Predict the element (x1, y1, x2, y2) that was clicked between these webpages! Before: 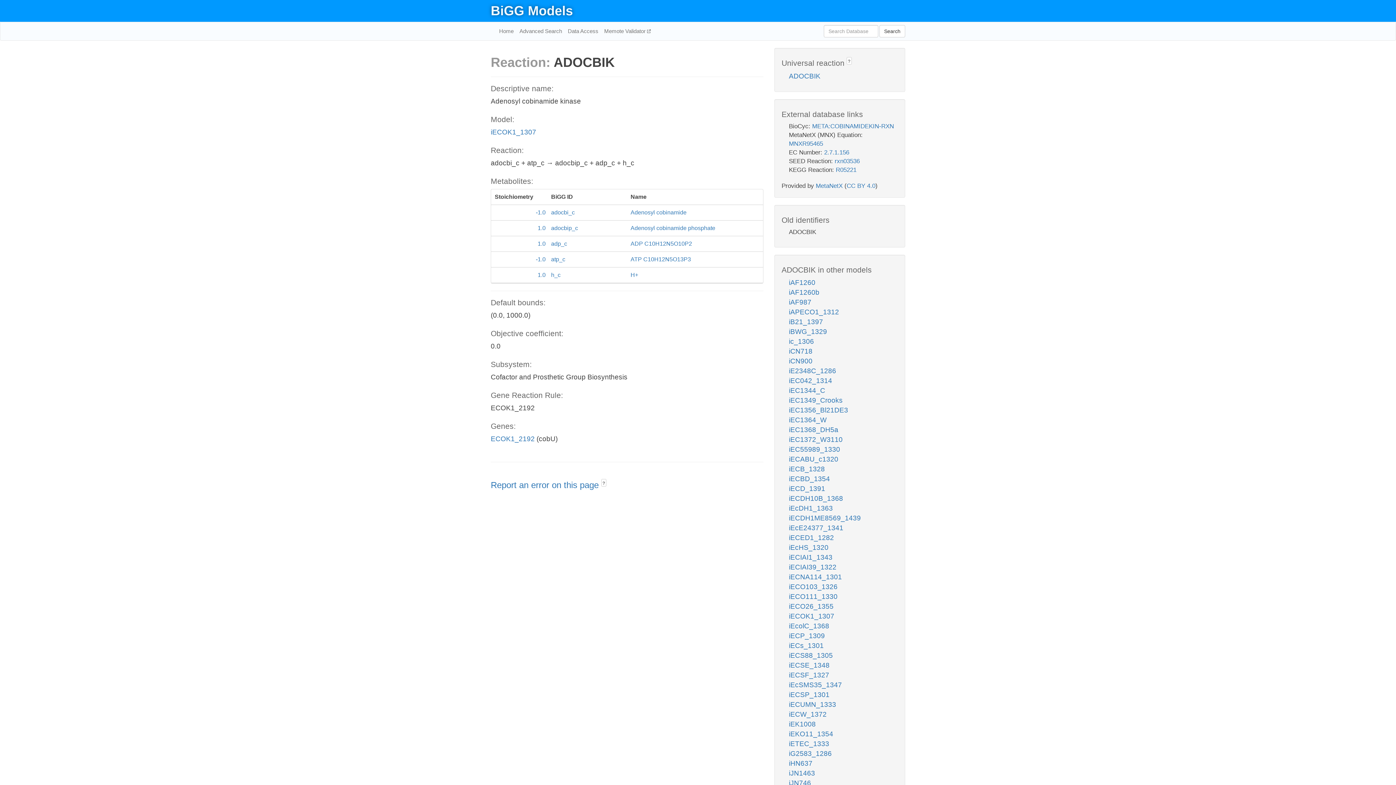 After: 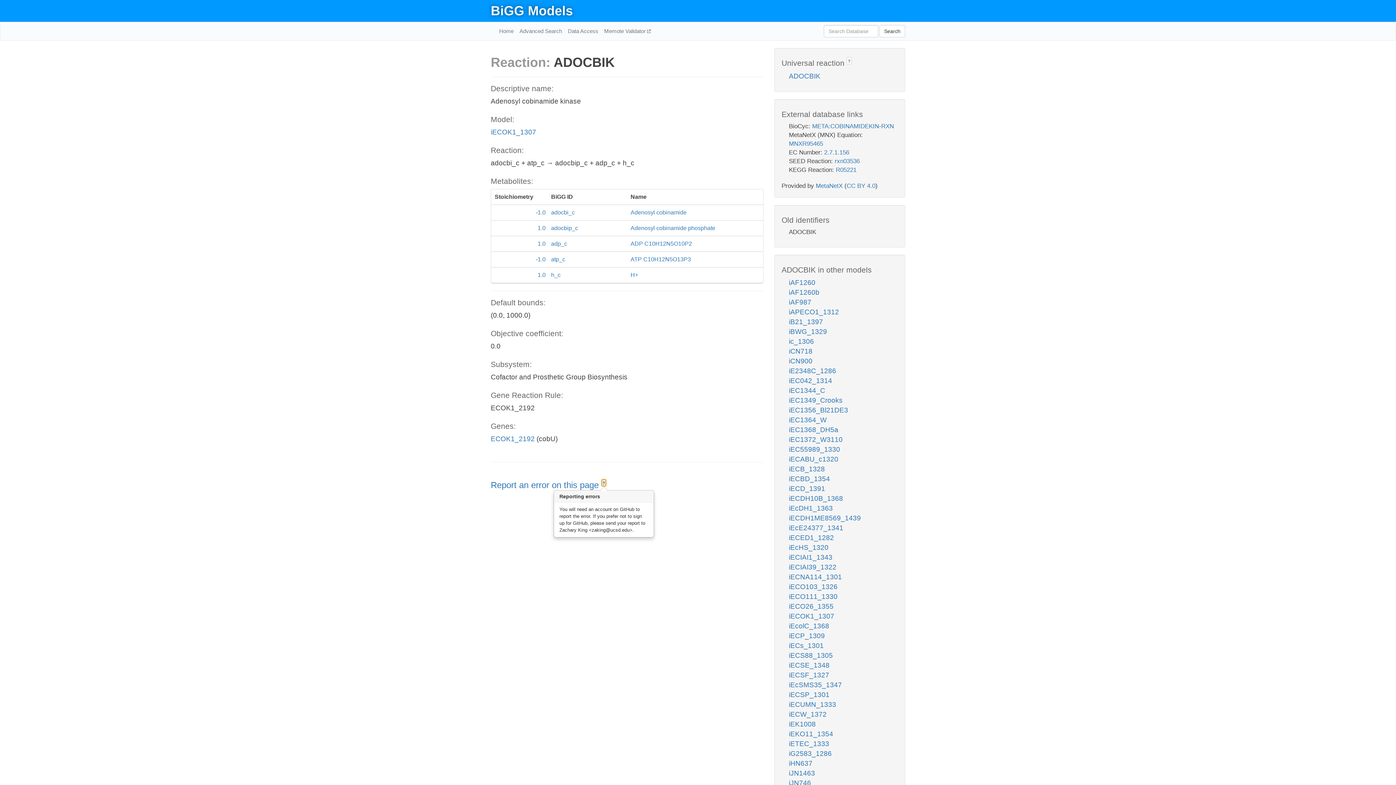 Action: bbox: (601, 479, 606, 487) label: ?